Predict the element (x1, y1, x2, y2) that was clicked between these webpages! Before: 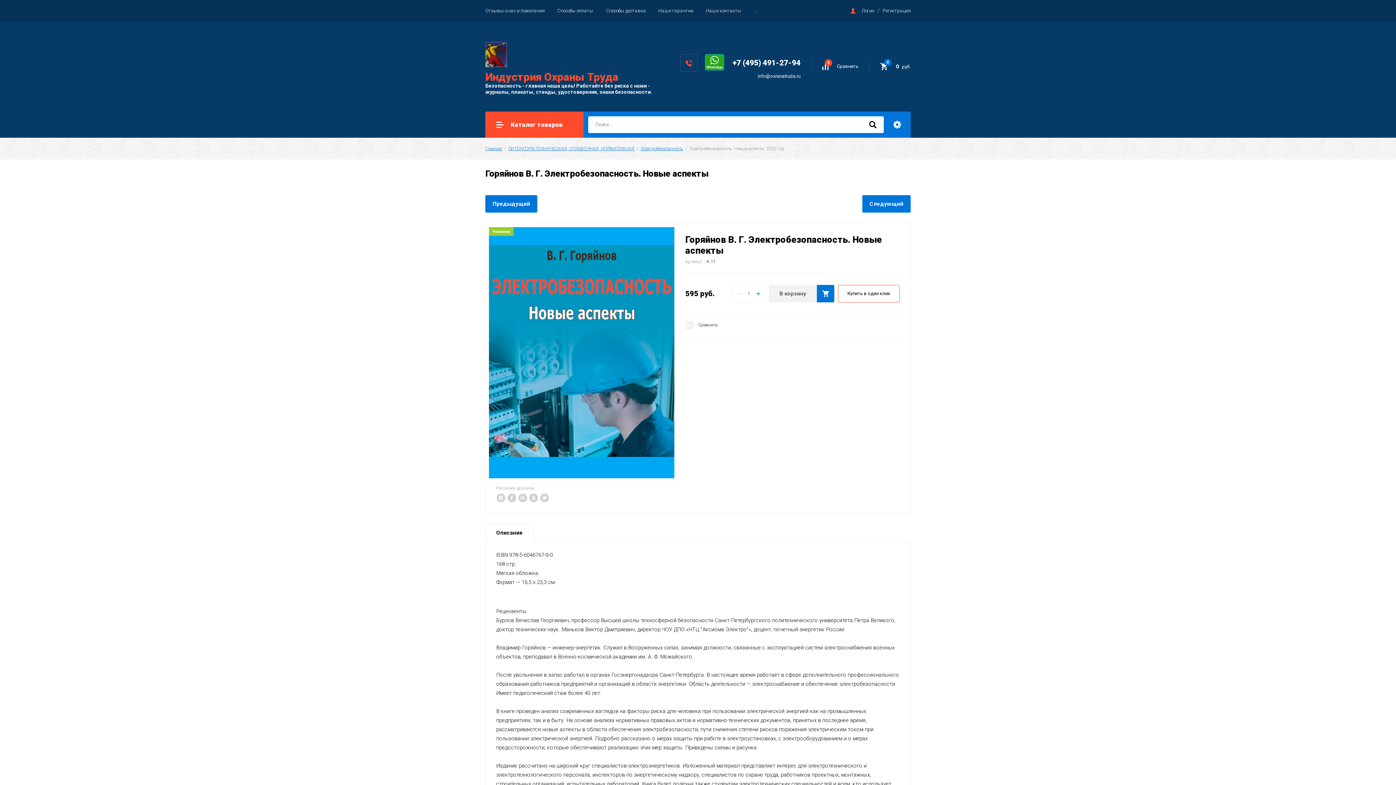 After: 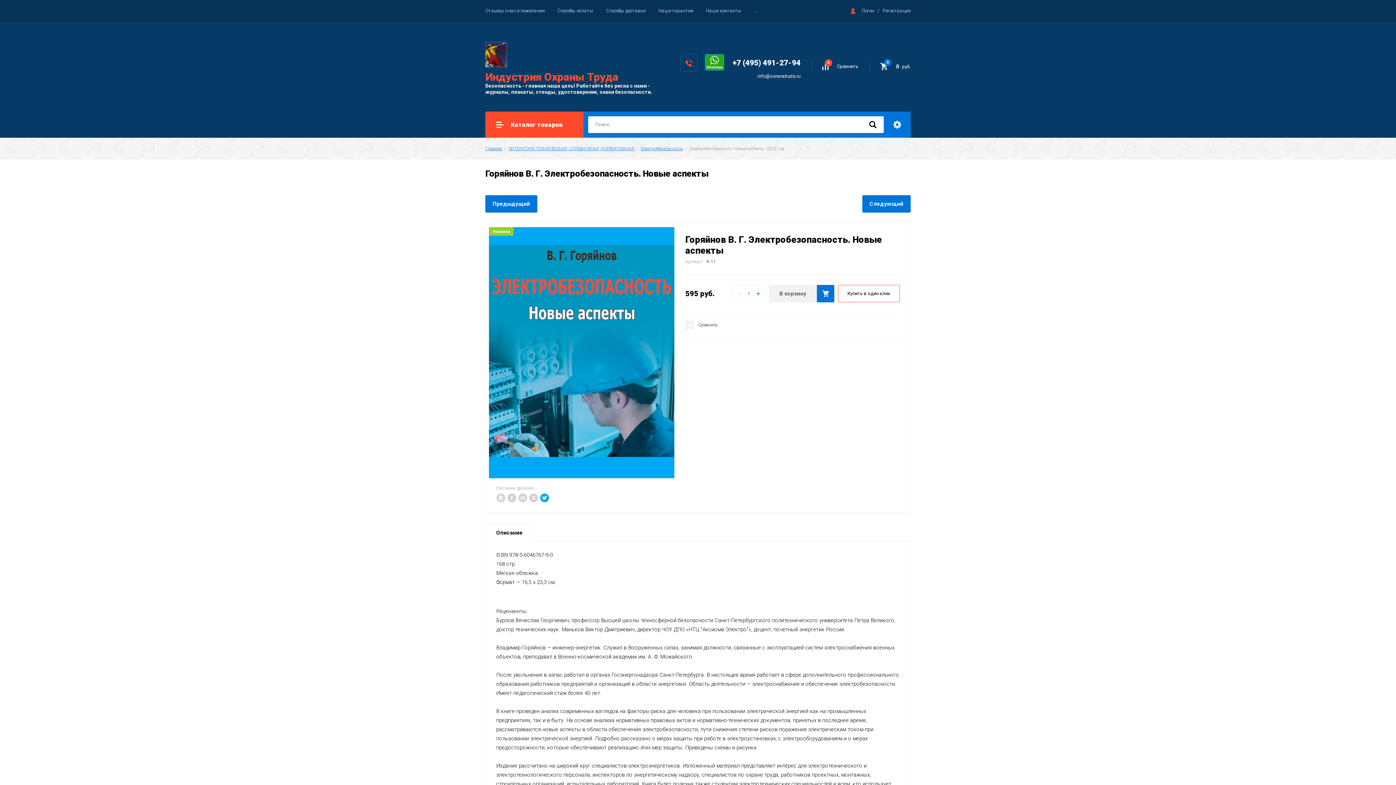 Action: bbox: (540, 493, 549, 502)